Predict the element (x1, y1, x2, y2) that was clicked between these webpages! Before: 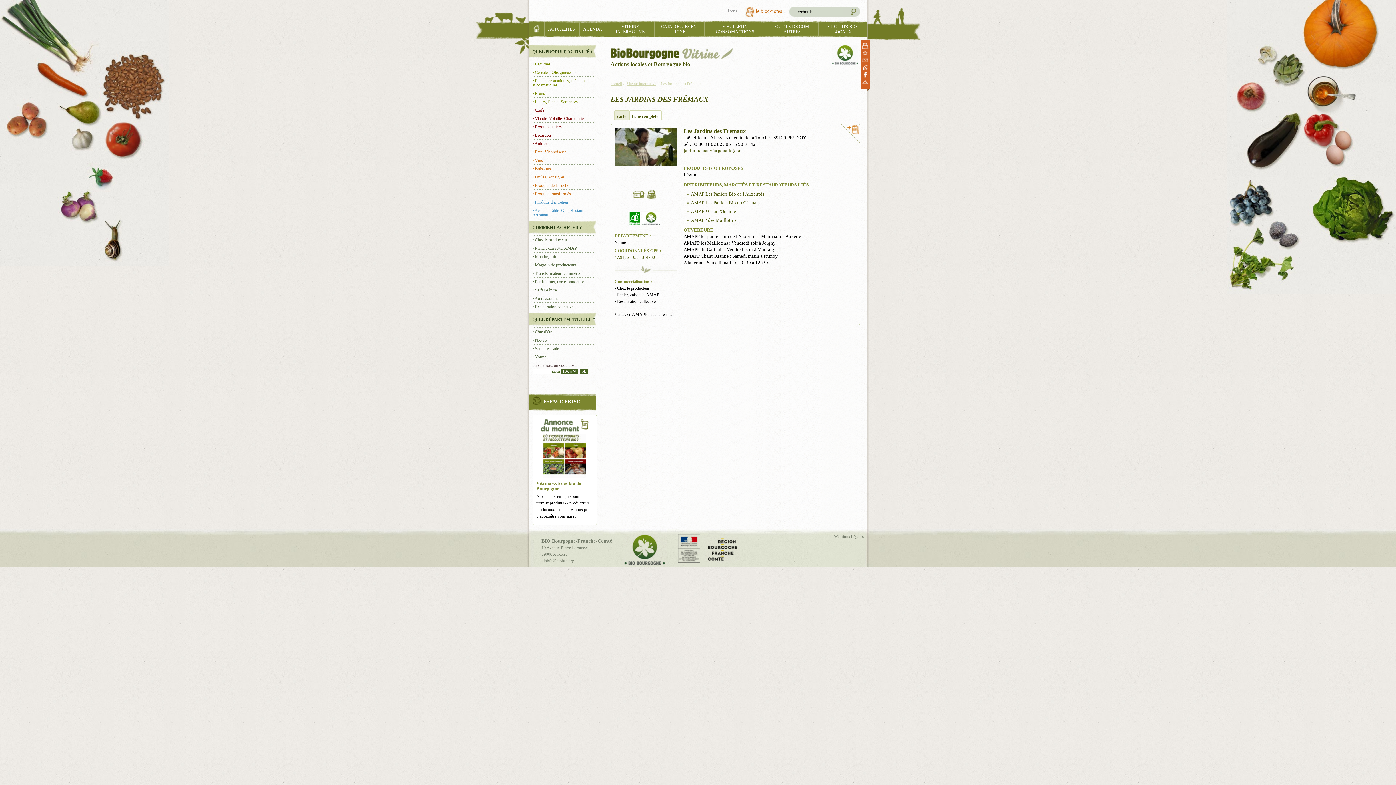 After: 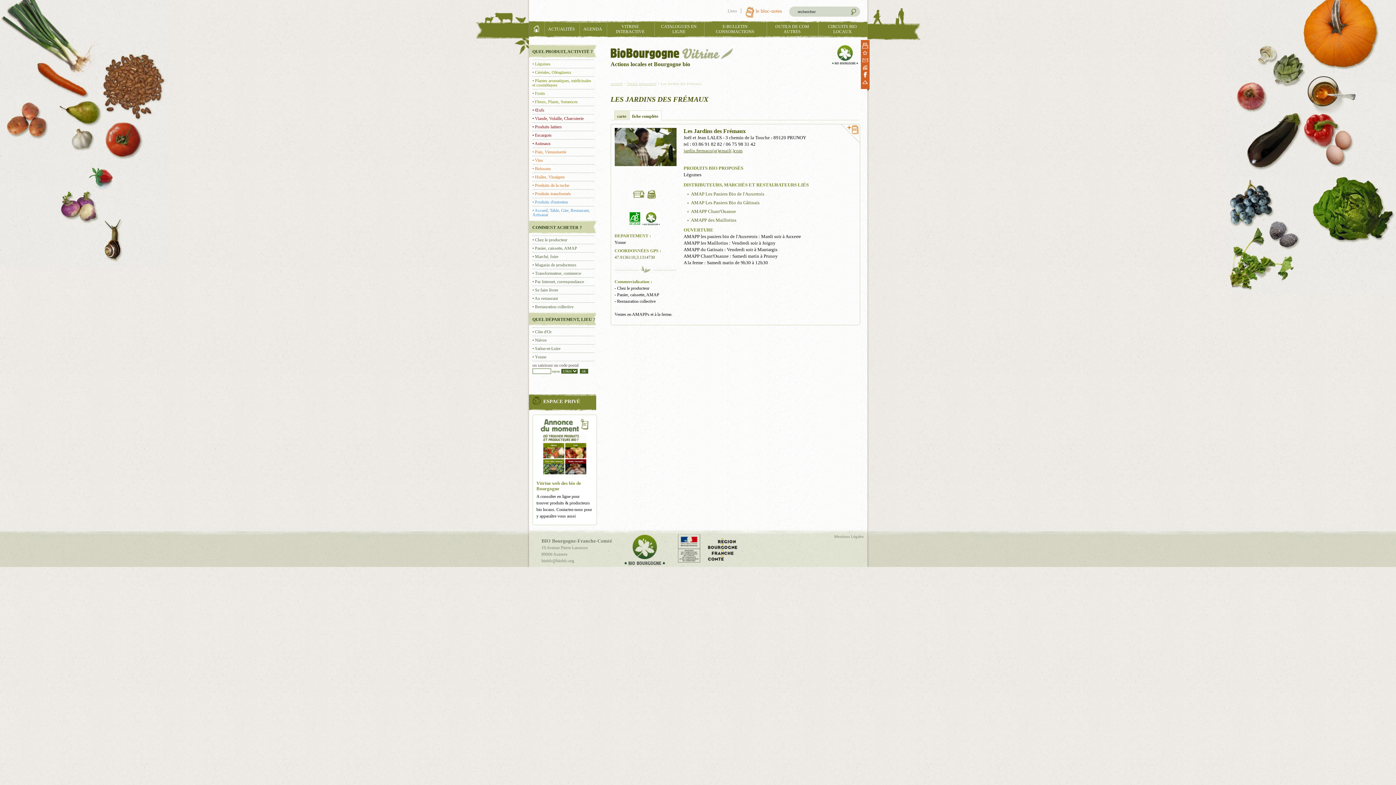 Action: label: jardin.fremaux(at)gmail(.)com bbox: (683, 148, 742, 153)